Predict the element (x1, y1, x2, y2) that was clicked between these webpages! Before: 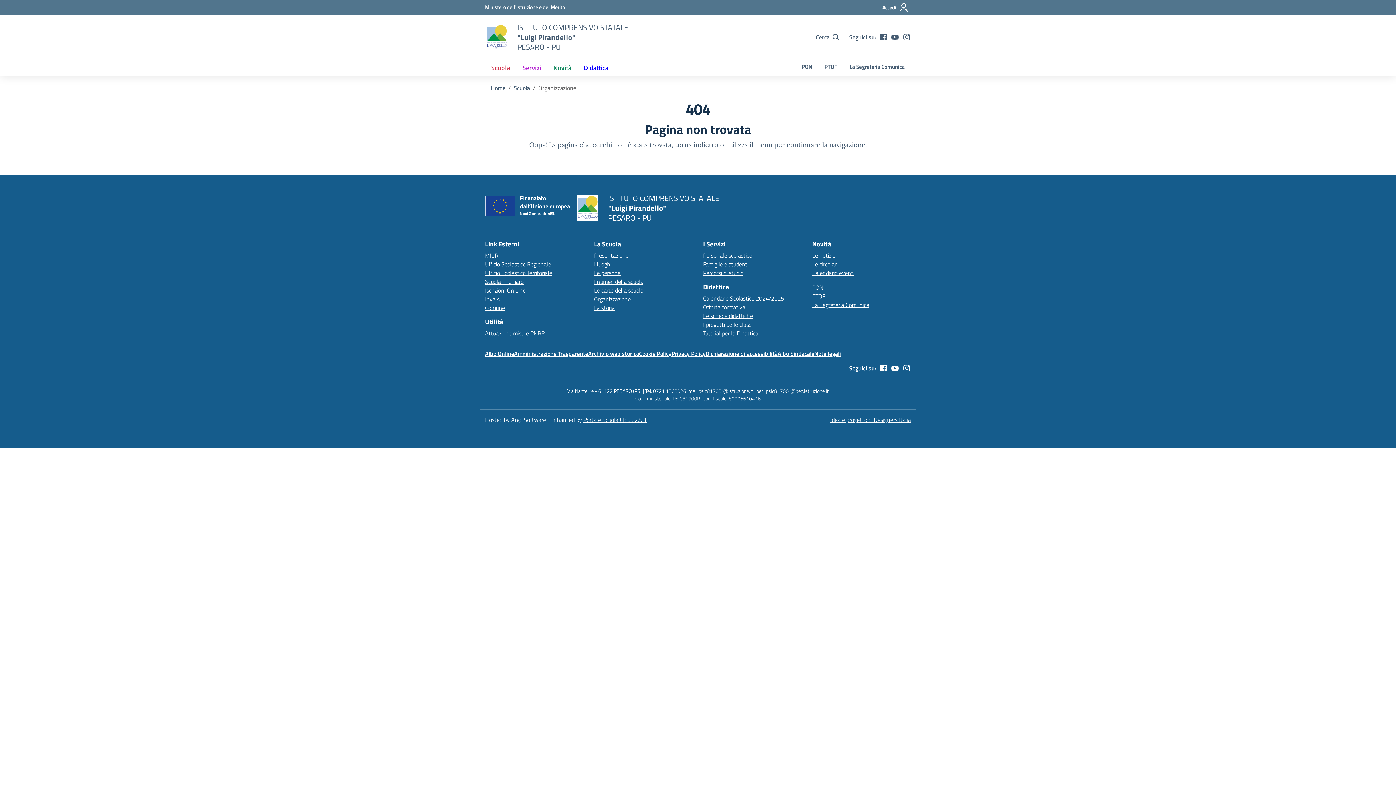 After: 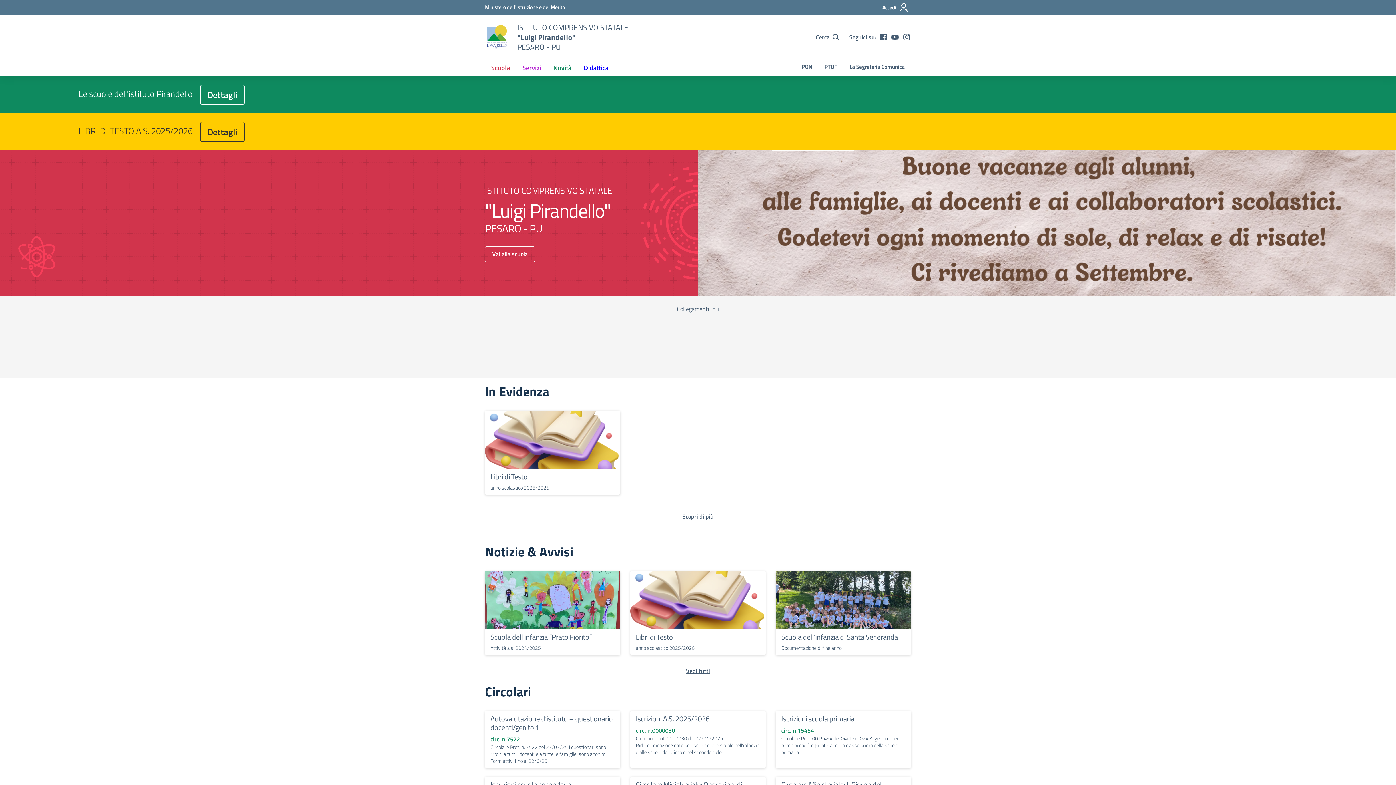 Action: label: Vai alla homepage bbox: (485, 24, 508, 50)